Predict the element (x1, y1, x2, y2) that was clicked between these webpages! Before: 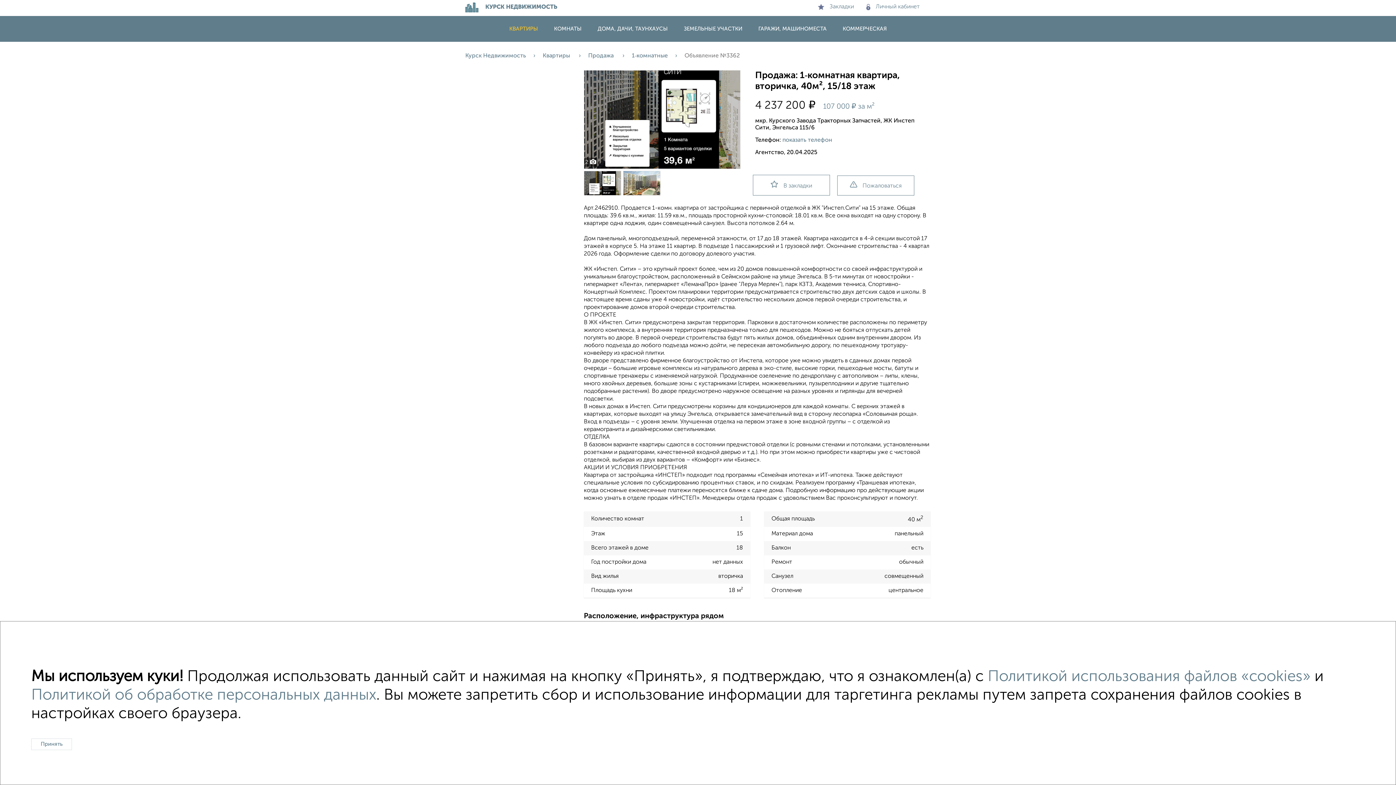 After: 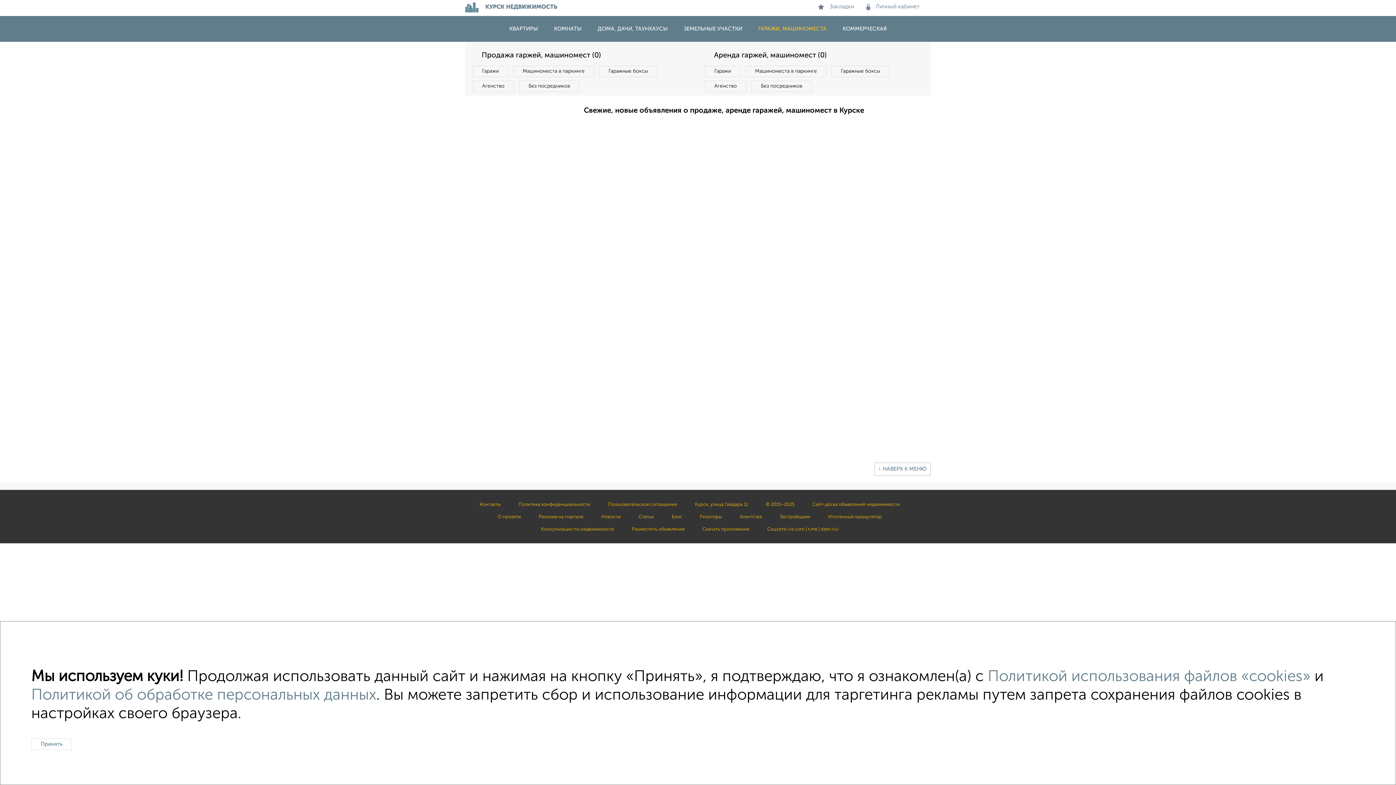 Action: bbox: (751, 26, 834, 31) label: ГАРАЖИ, МАШИНОМЕСТА